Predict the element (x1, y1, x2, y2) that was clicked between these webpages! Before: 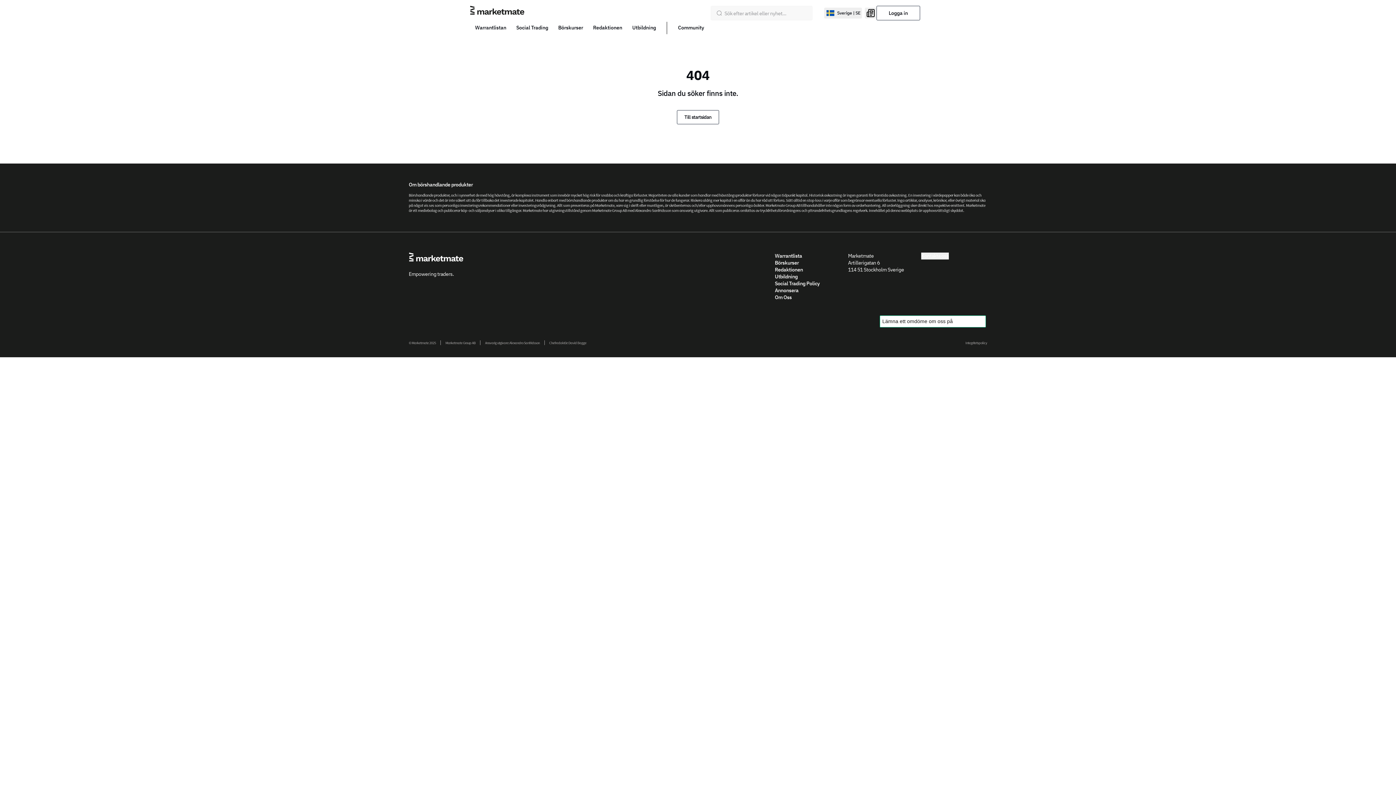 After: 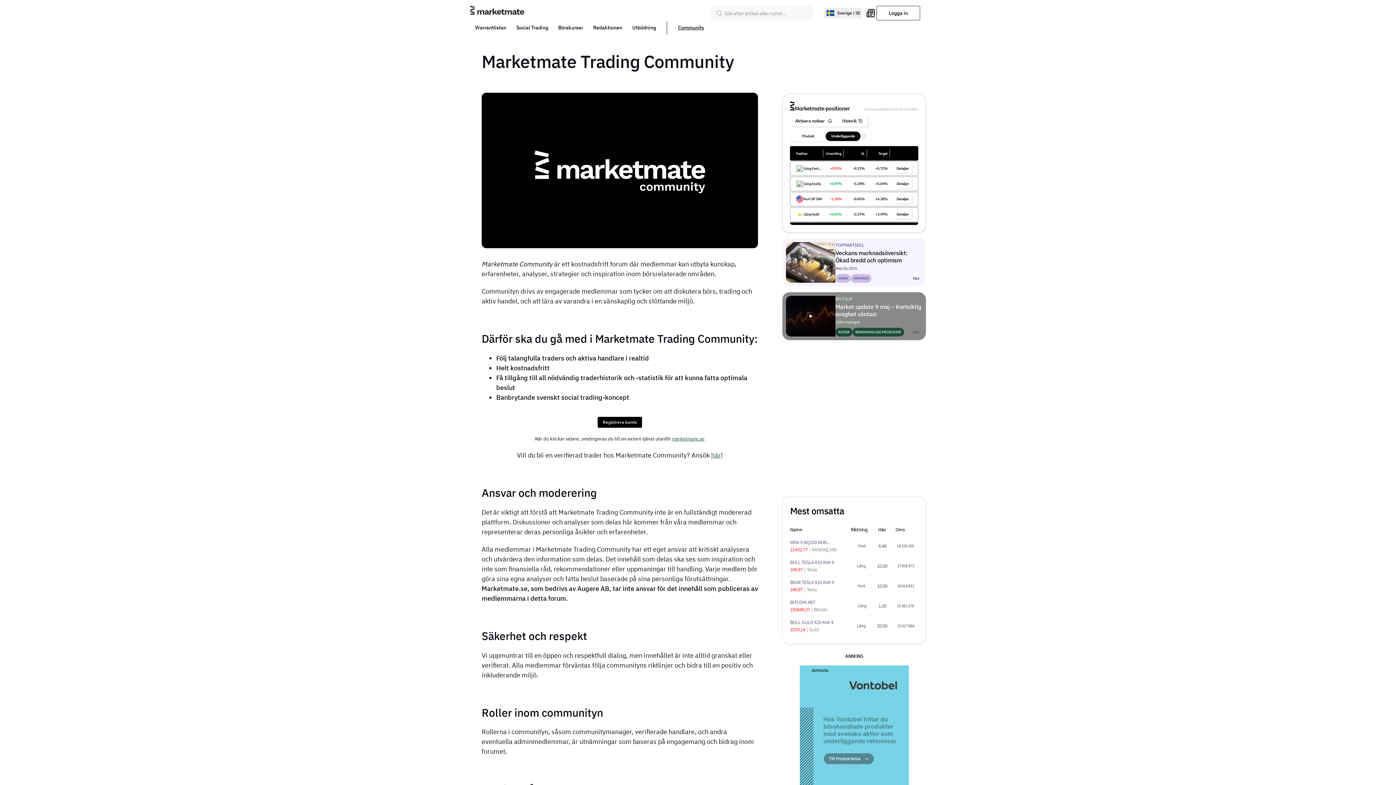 Action: bbox: (673, 21, 709, 34) label: Community